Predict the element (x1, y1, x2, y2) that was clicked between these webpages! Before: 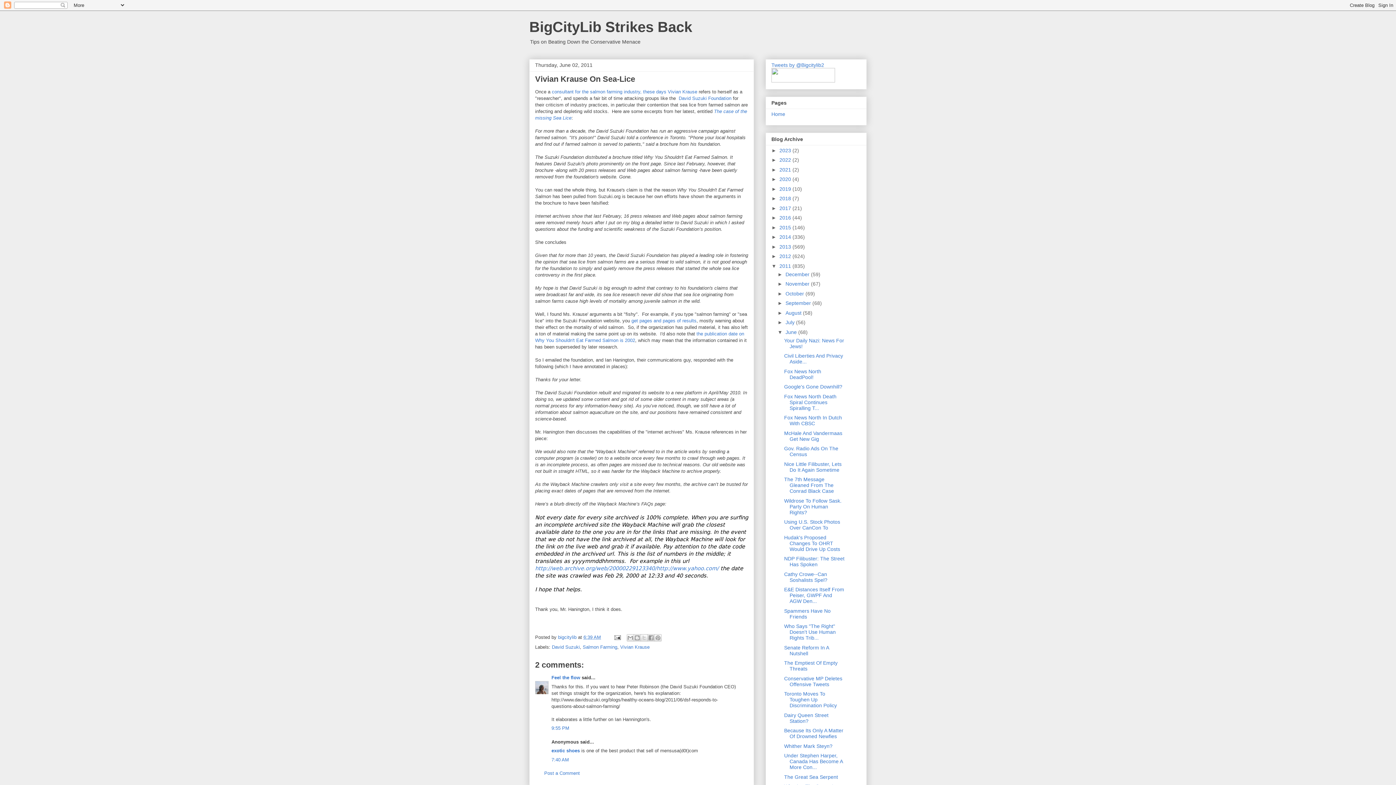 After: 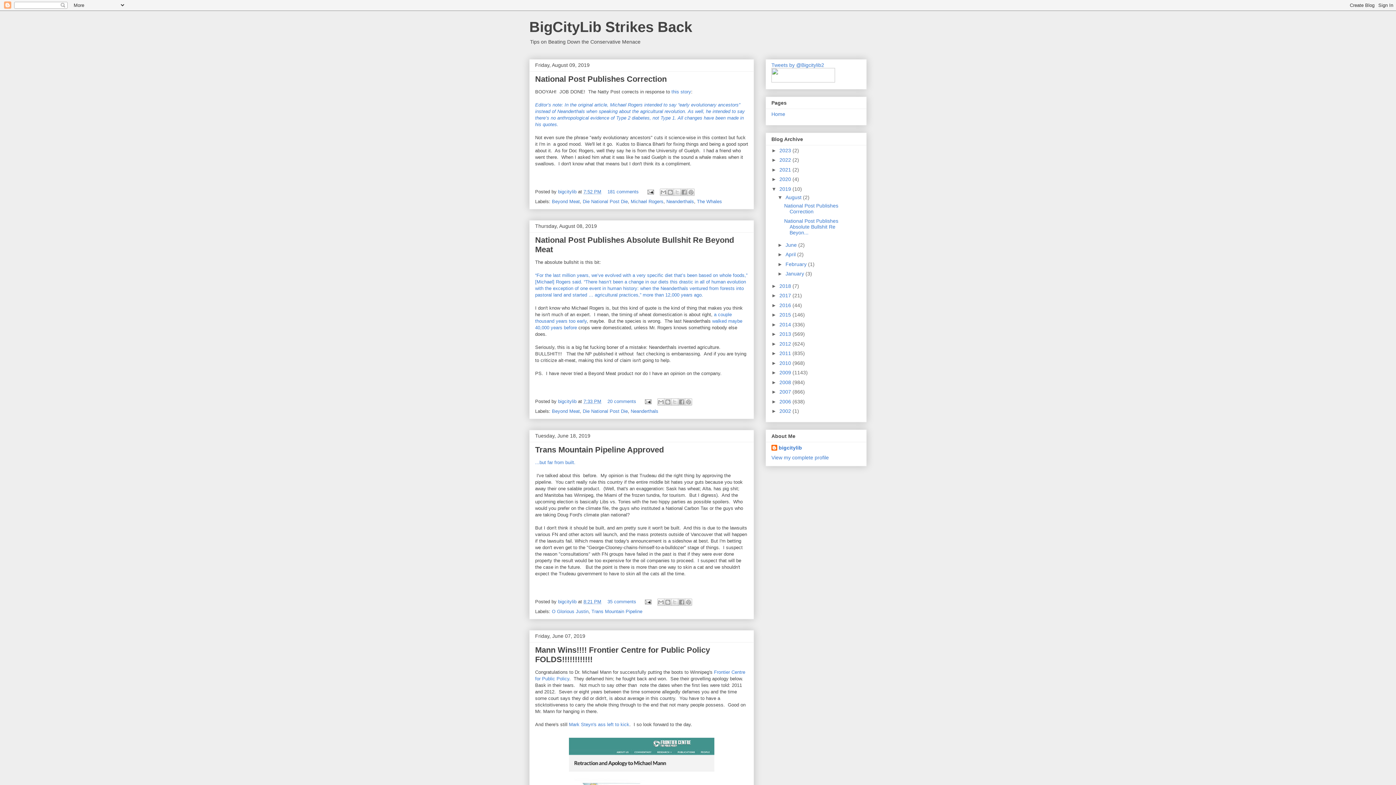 Action: bbox: (779, 186, 792, 191) label: 2019 